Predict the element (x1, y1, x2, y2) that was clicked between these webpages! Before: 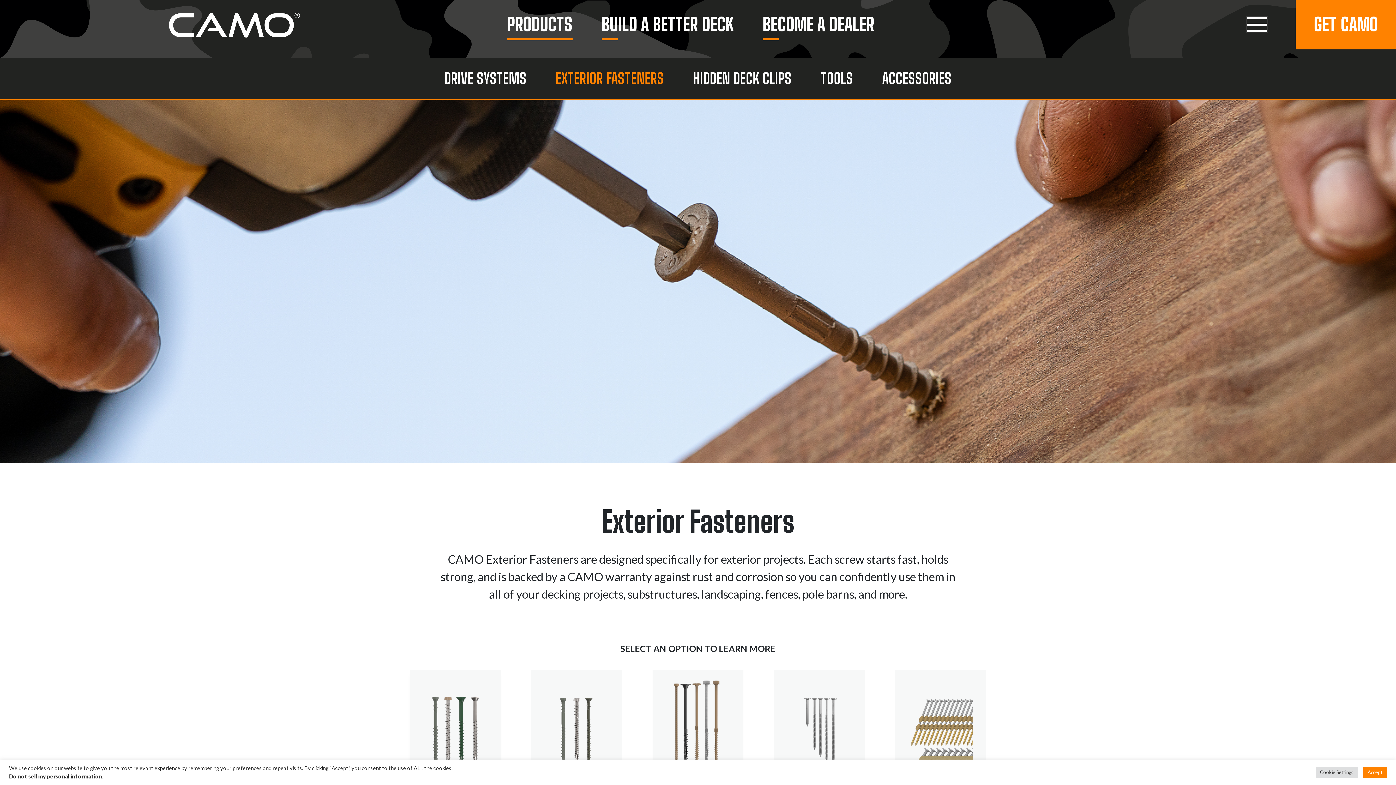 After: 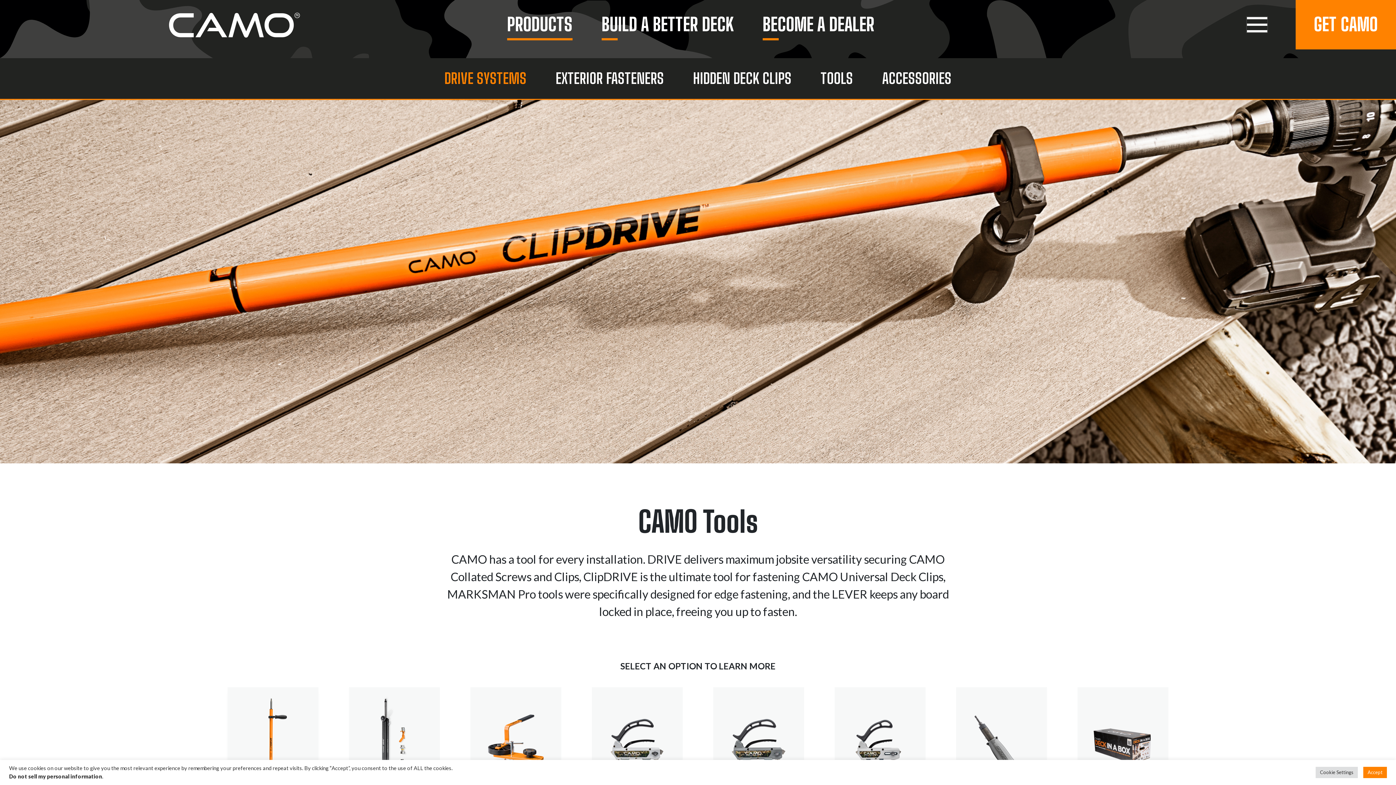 Action: bbox: (820, 67, 853, 89) label: TOOLS